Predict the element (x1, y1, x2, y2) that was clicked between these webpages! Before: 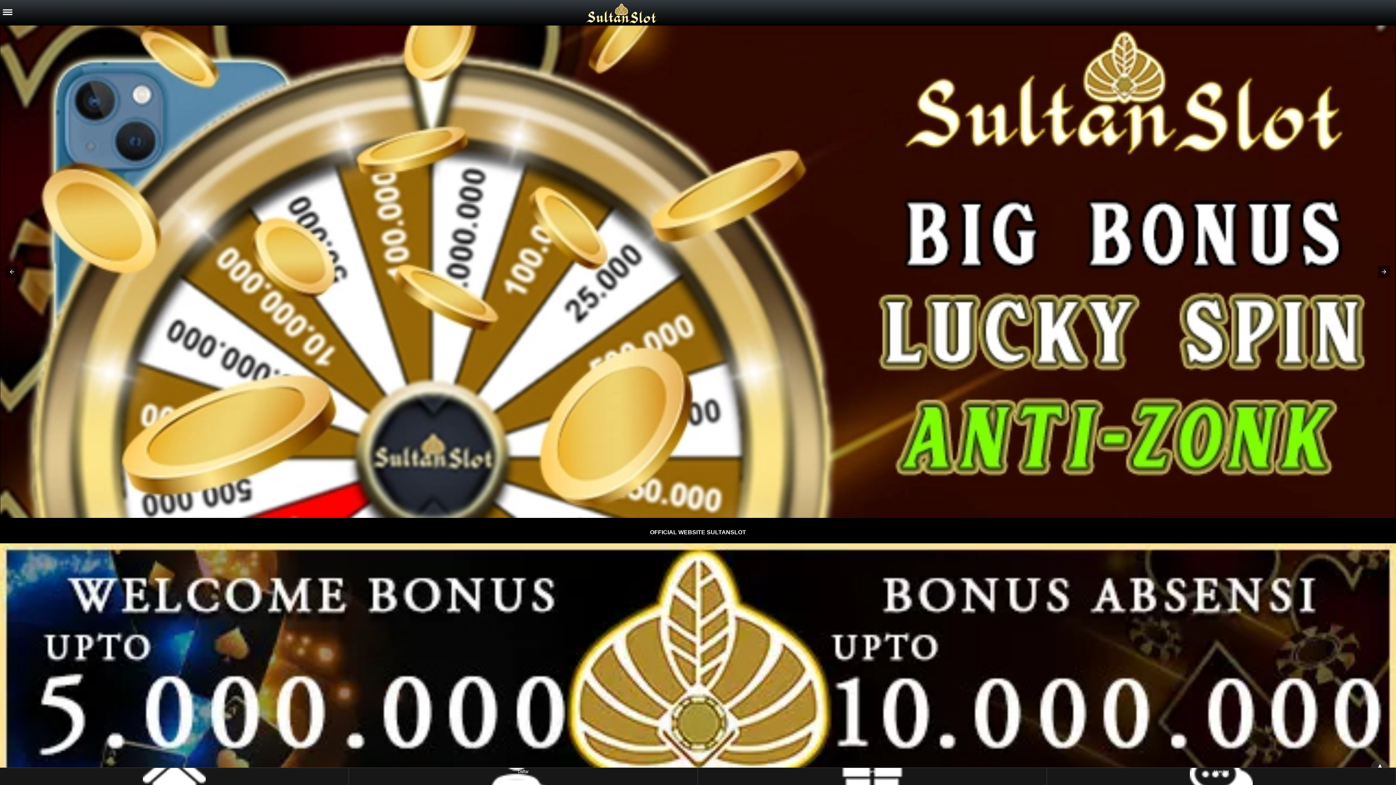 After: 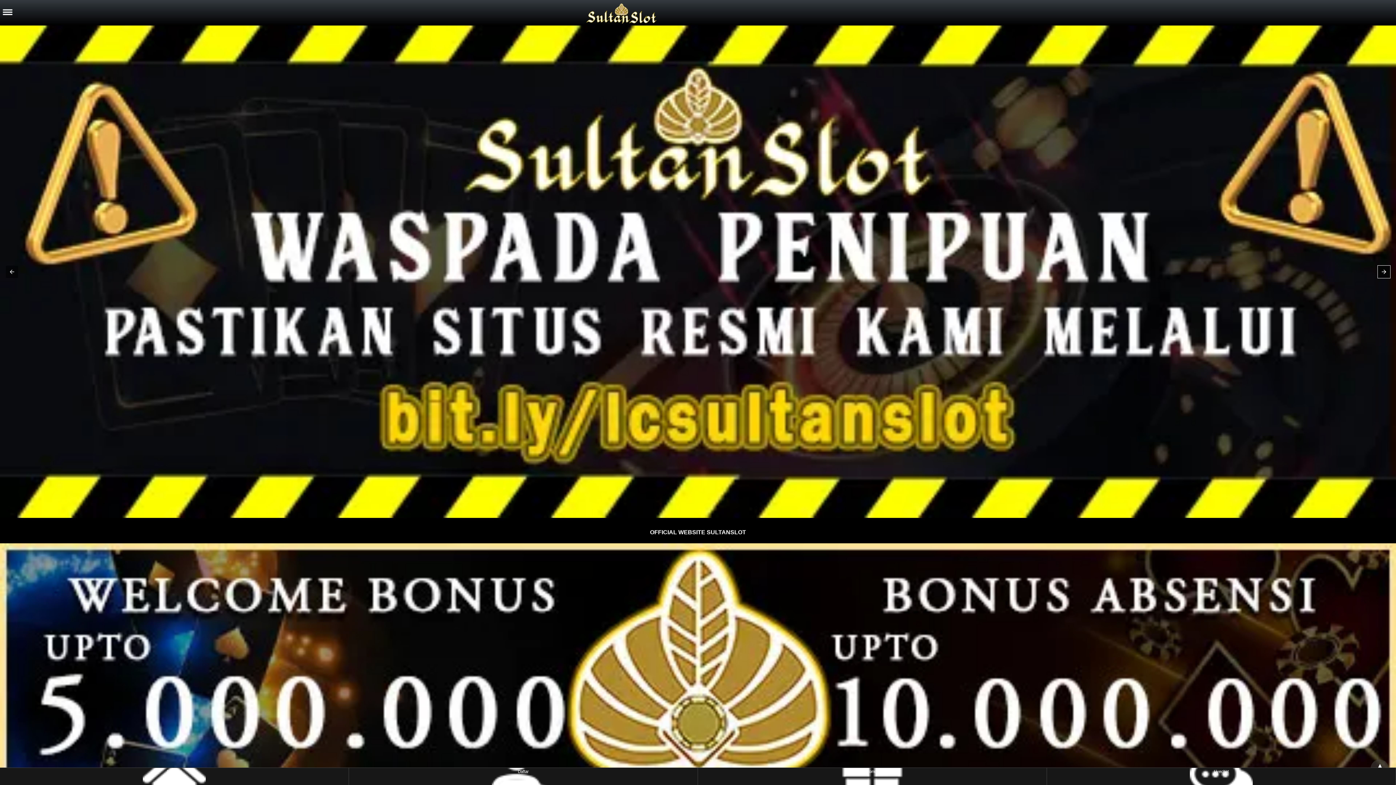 Action: bbox: (1378, 265, 1390, 278)